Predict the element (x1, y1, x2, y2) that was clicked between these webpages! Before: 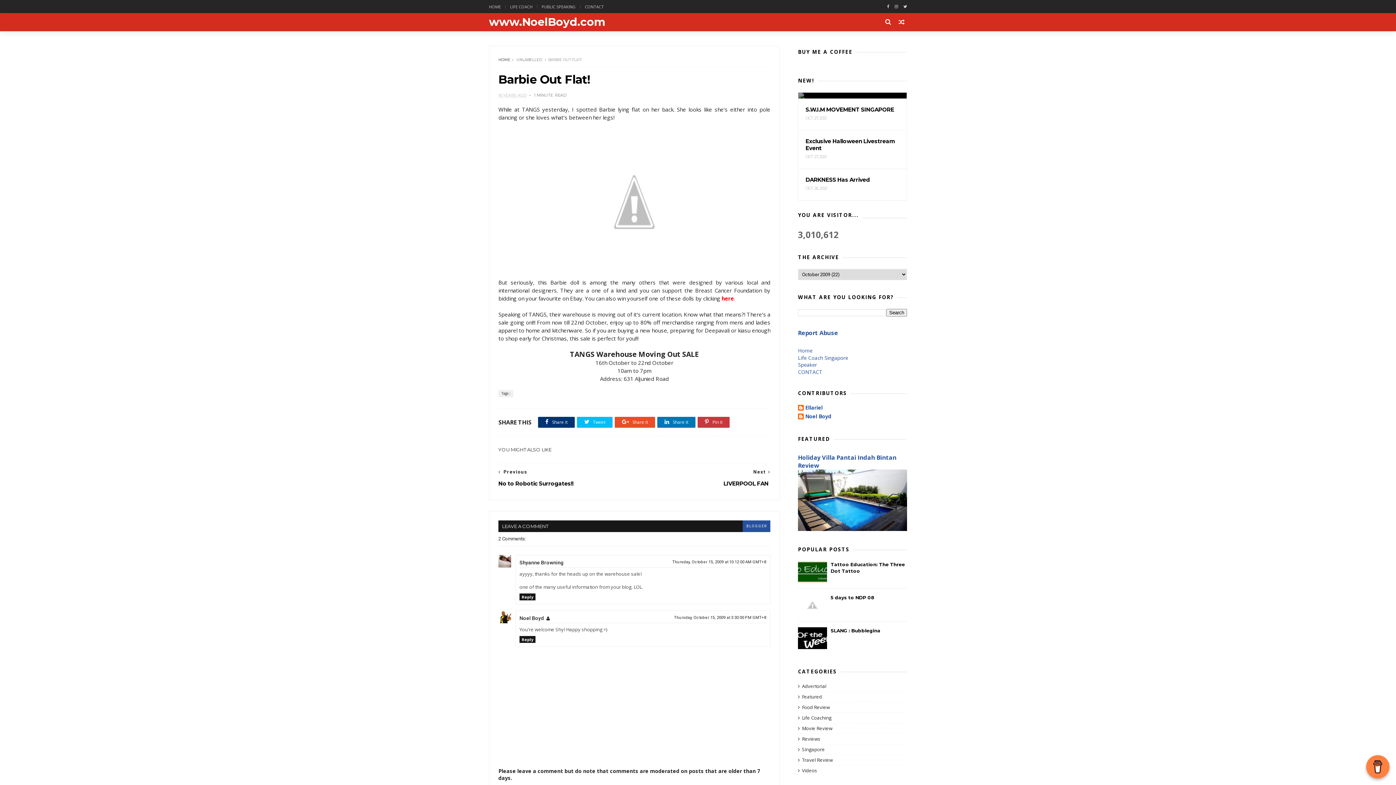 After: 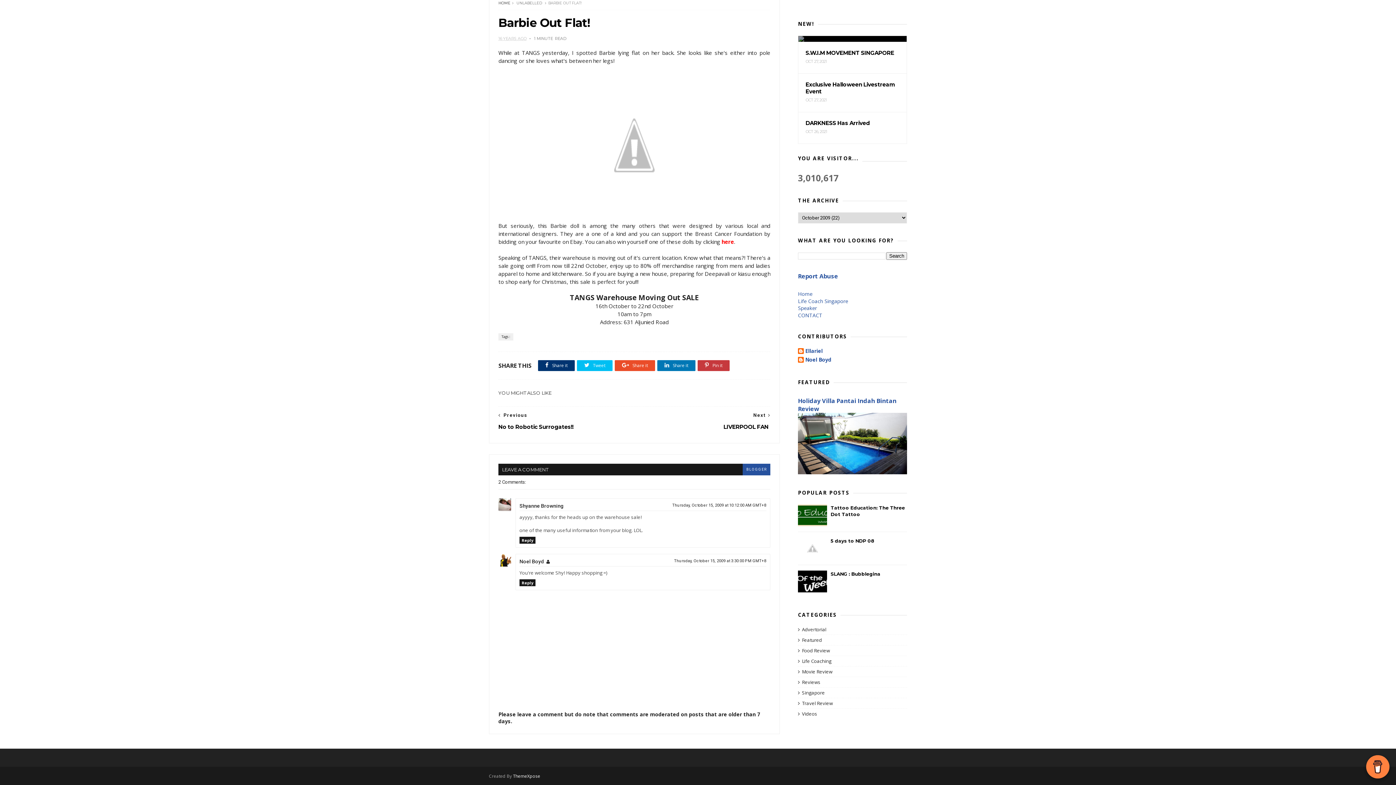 Action: bbox: (672, 560, 766, 564) label: Thursday, October 15, 2009 at 10:12:00 AM GMT+8